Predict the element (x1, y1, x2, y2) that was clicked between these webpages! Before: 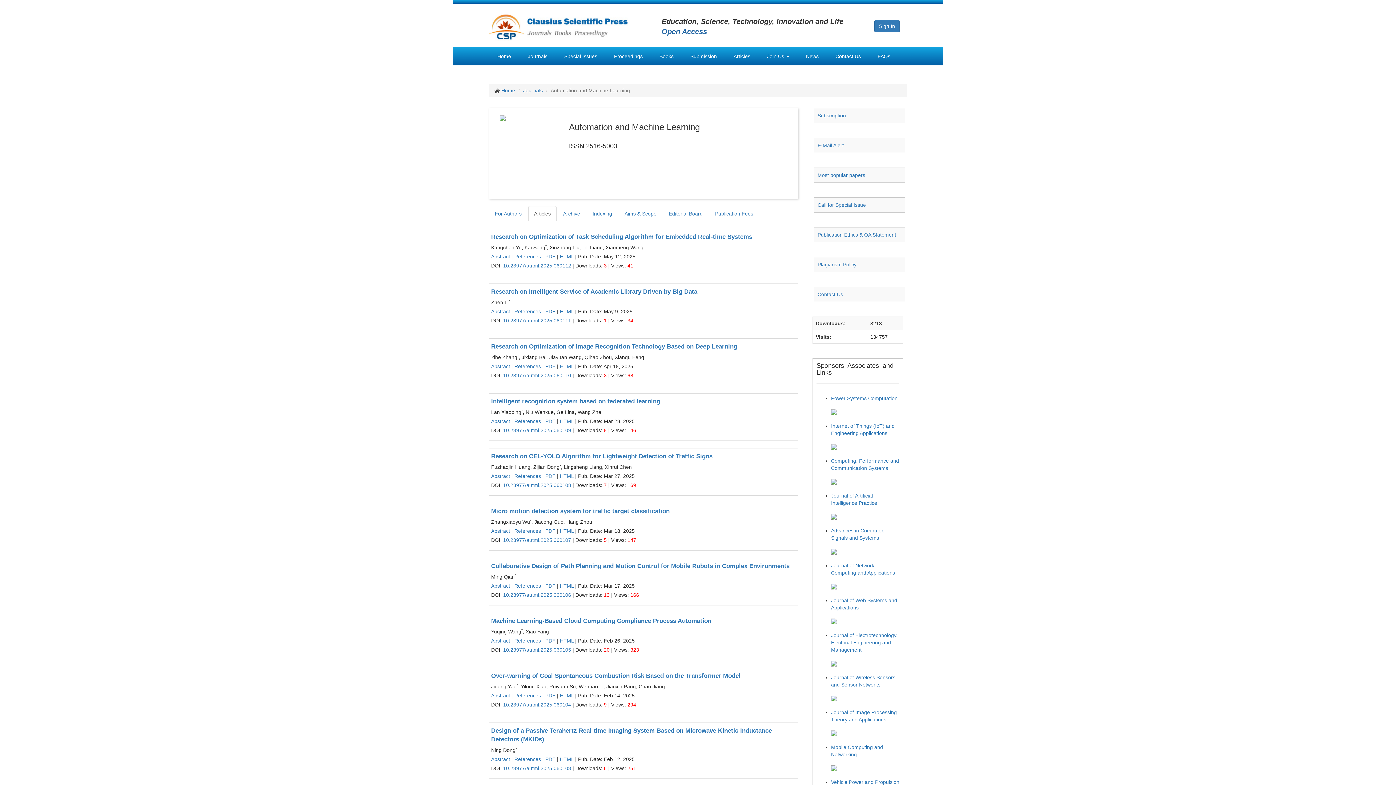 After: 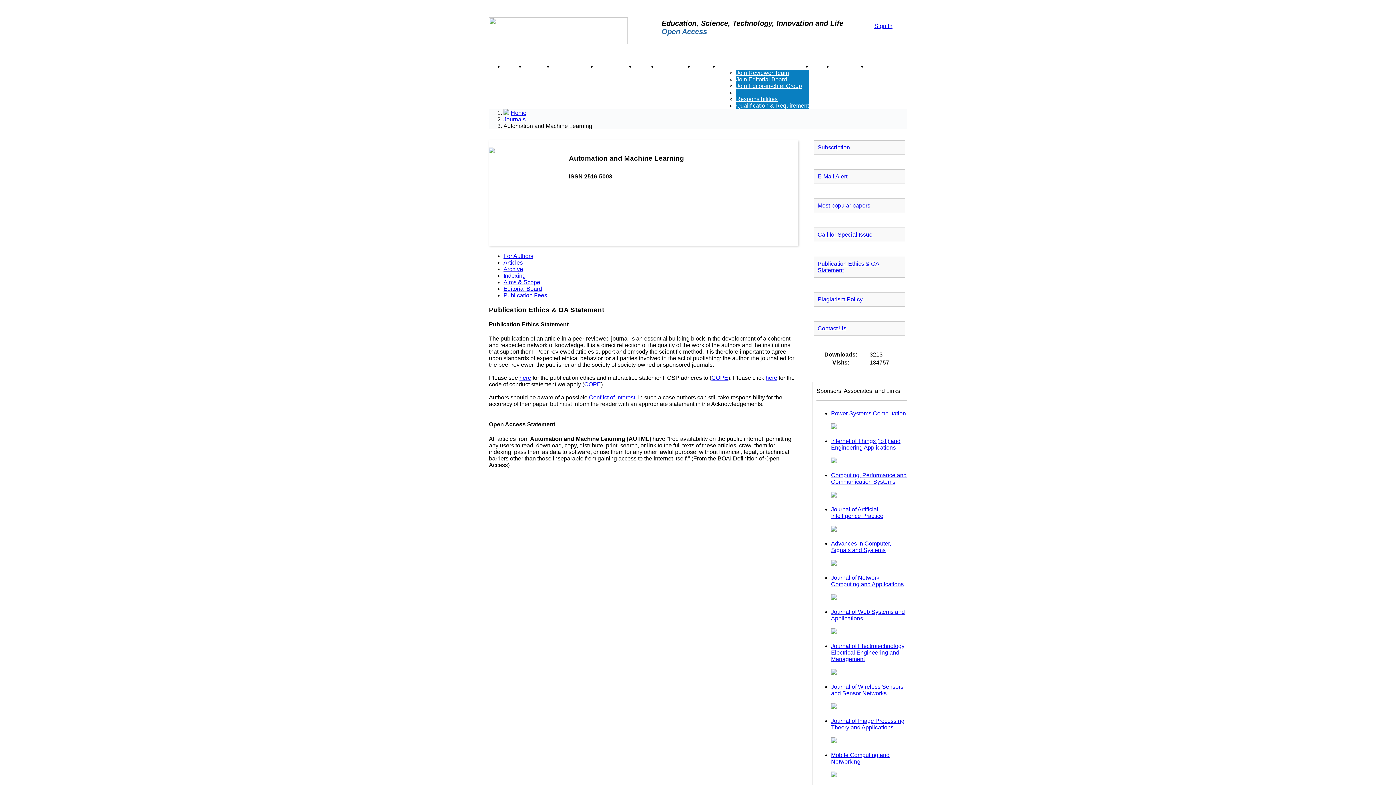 Action: label: Publication Ethics & OA Statement bbox: (817, 232, 896, 237)